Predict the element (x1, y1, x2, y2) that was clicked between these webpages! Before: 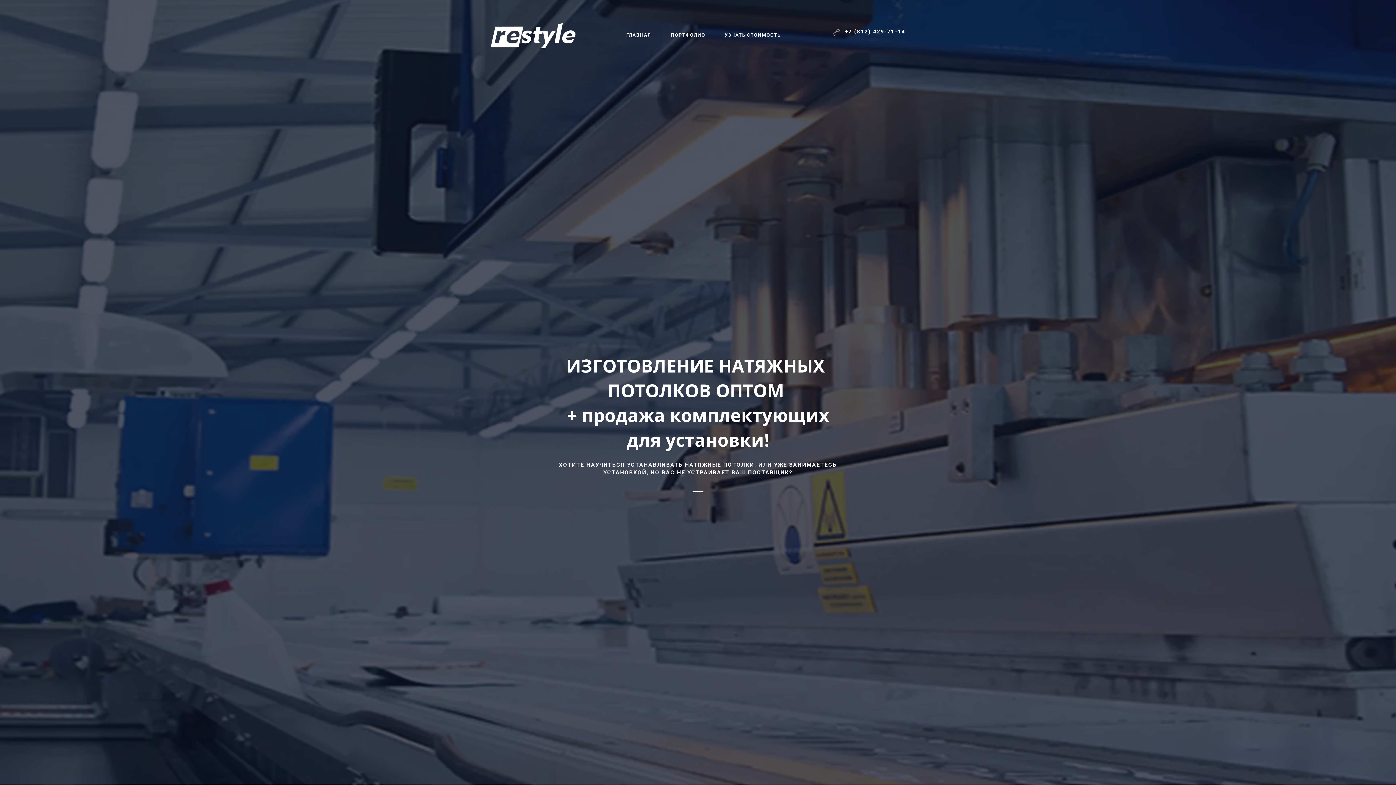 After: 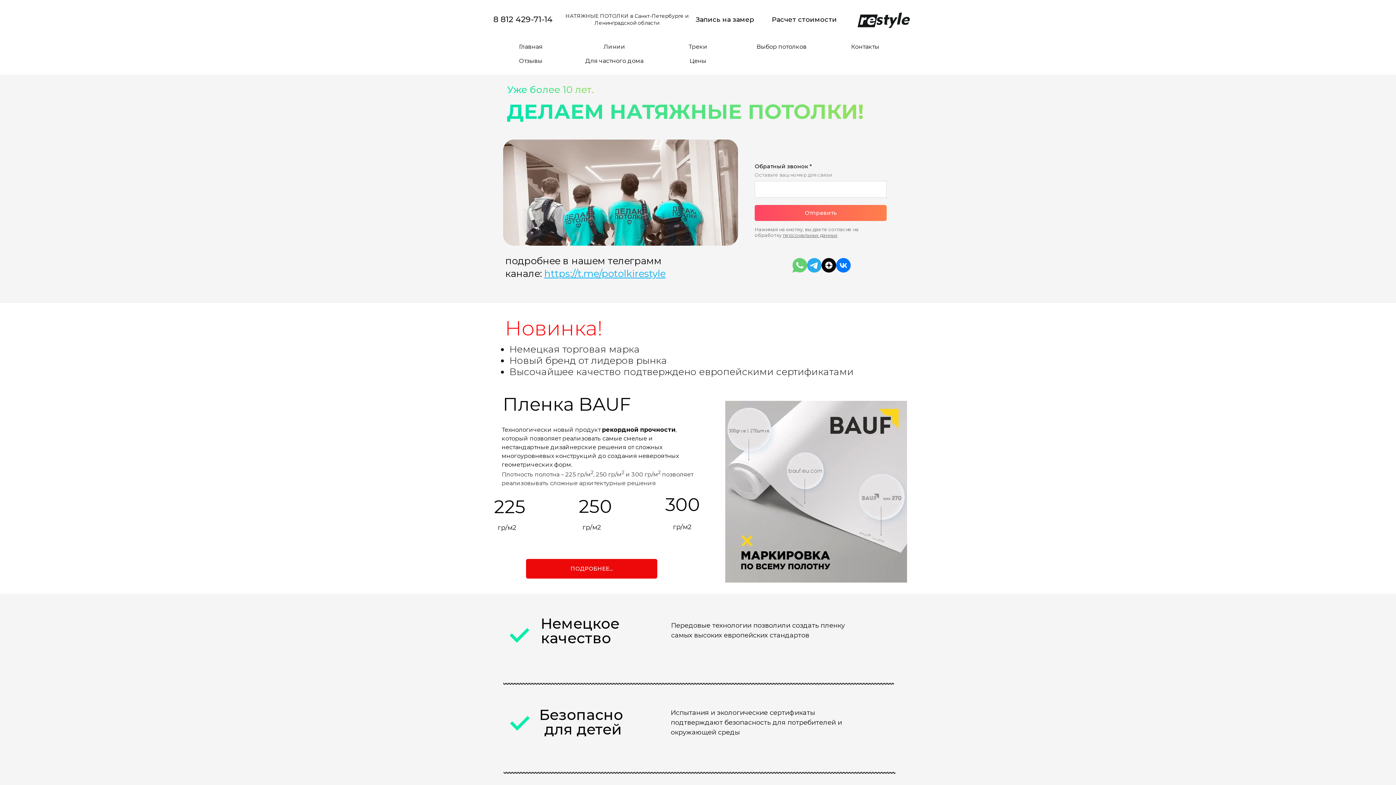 Action: label: ГЛАВНАЯ bbox: (617, 30, 660, 39)